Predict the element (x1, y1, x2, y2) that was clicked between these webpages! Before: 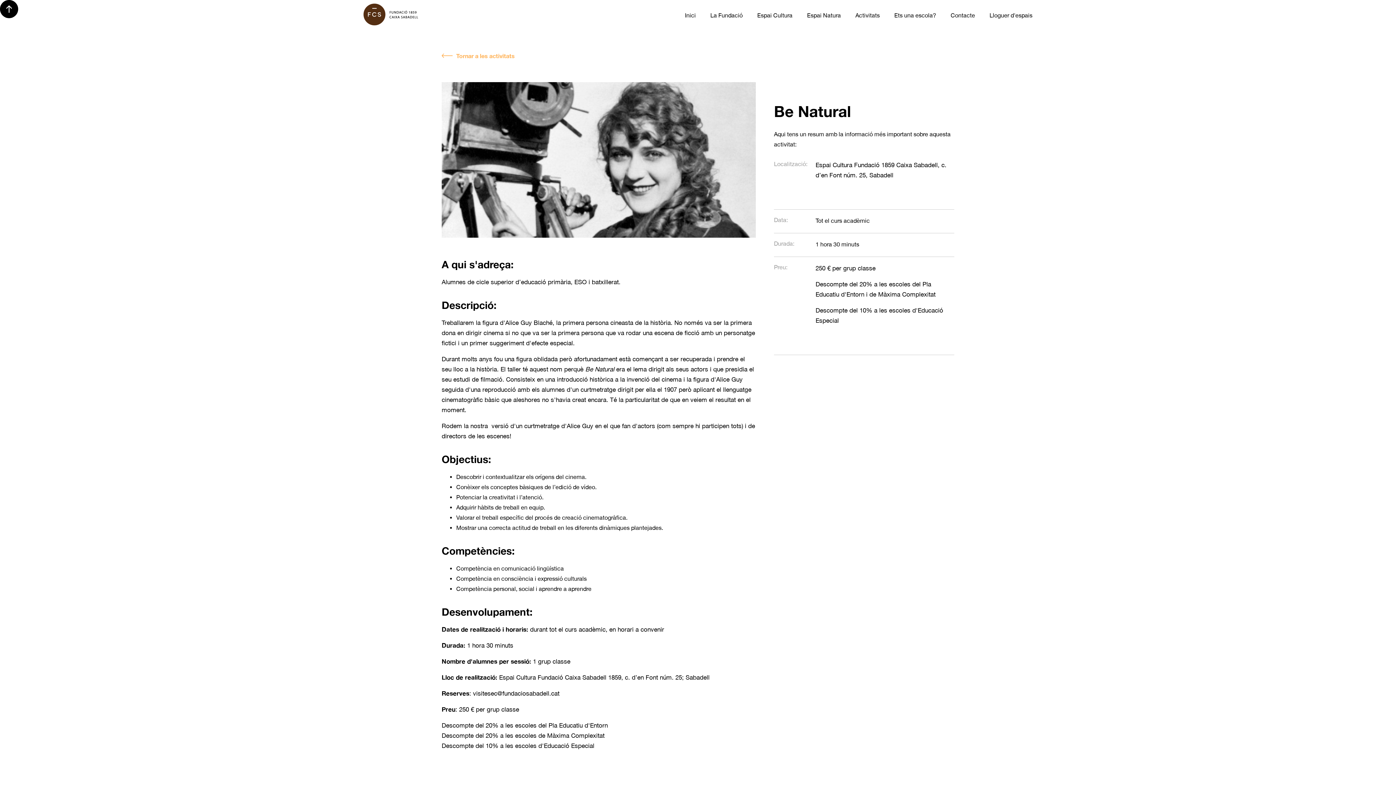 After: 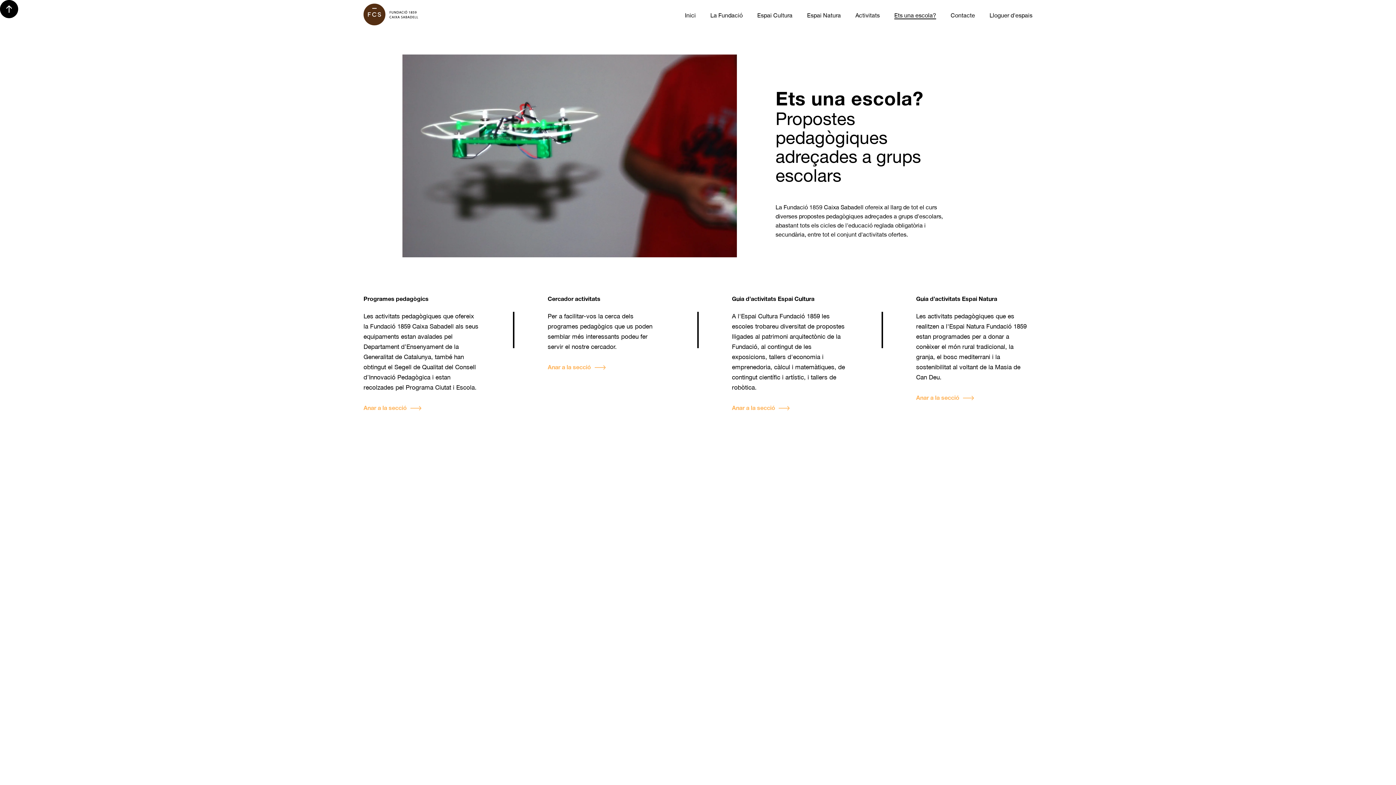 Action: bbox: (894, 0, 936, 19) label: Ets una escola?